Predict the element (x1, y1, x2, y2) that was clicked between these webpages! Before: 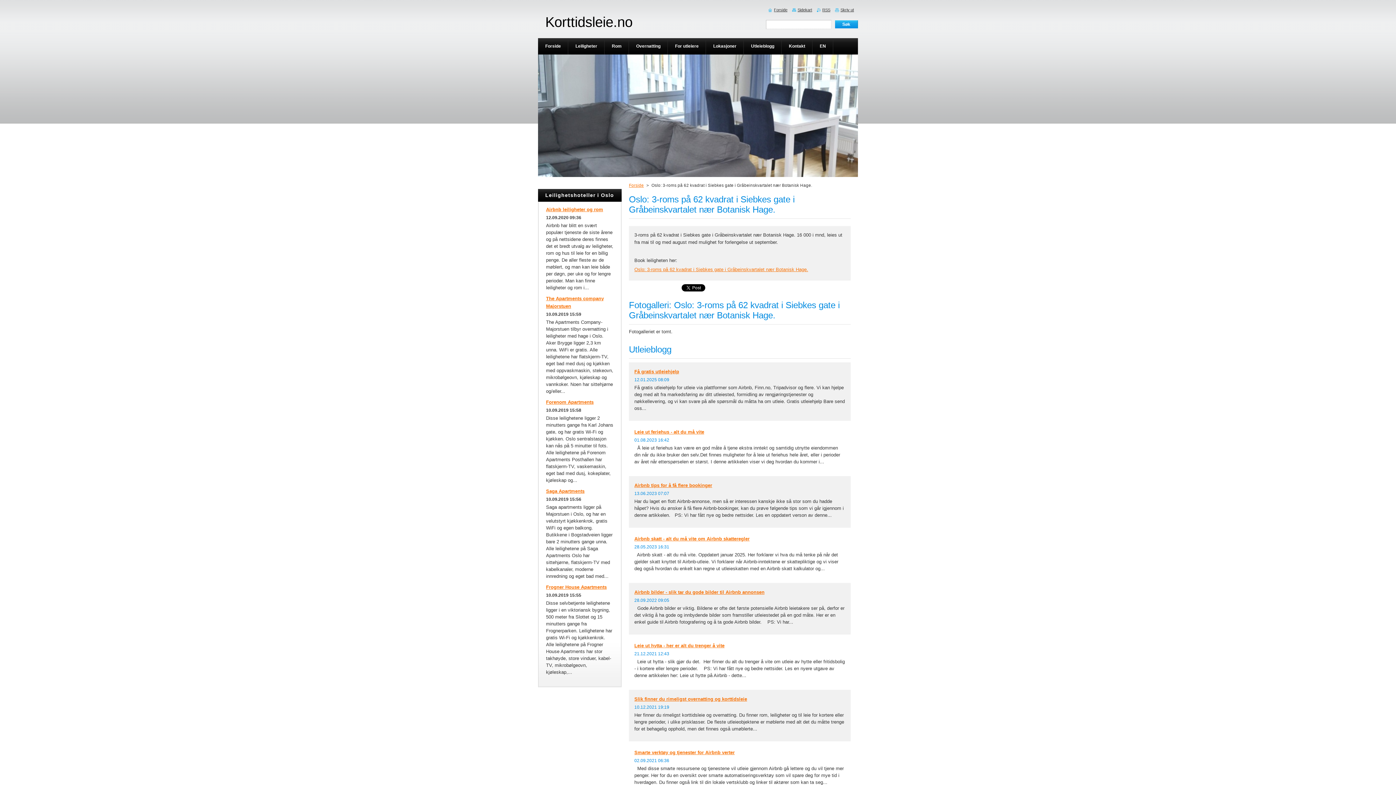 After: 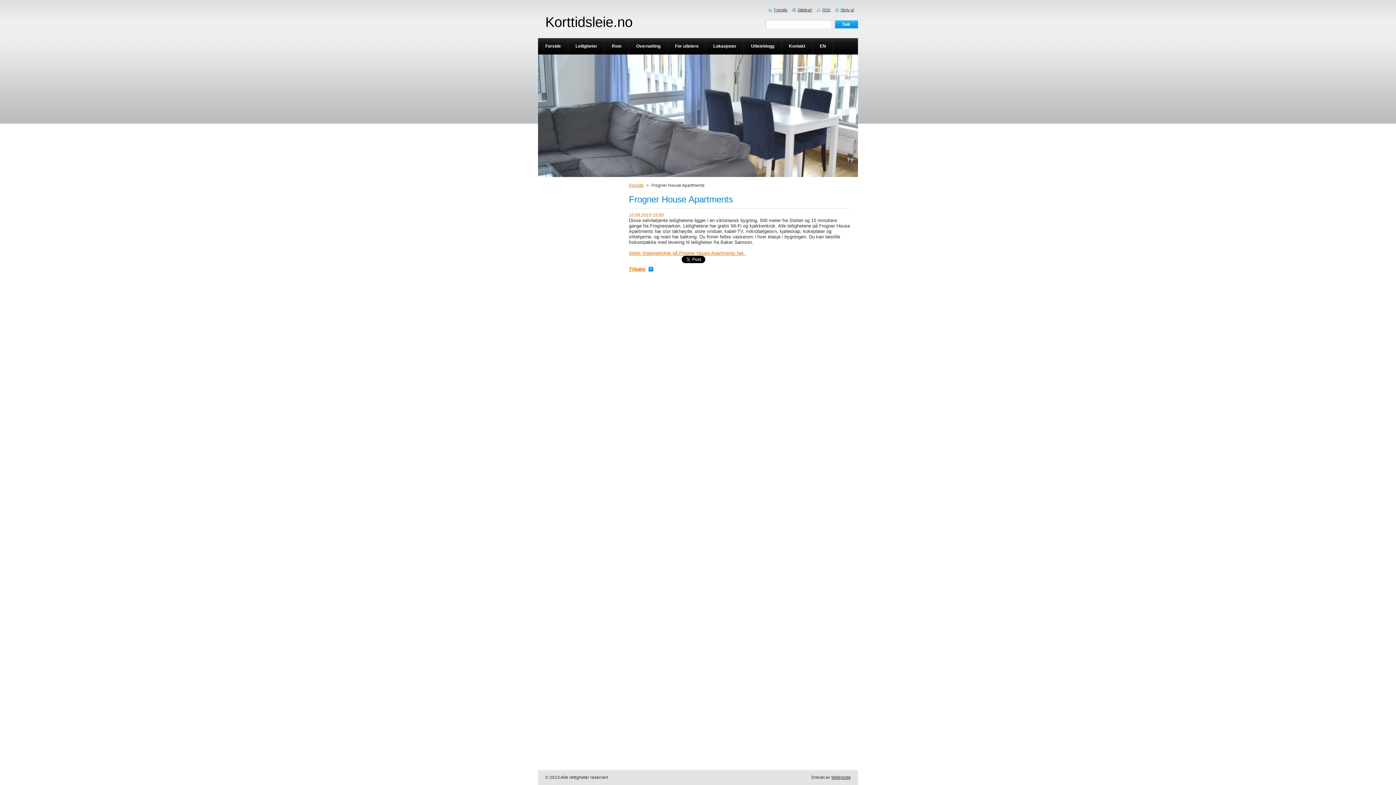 Action: label: Frogner House Apartments bbox: (546, 584, 606, 590)